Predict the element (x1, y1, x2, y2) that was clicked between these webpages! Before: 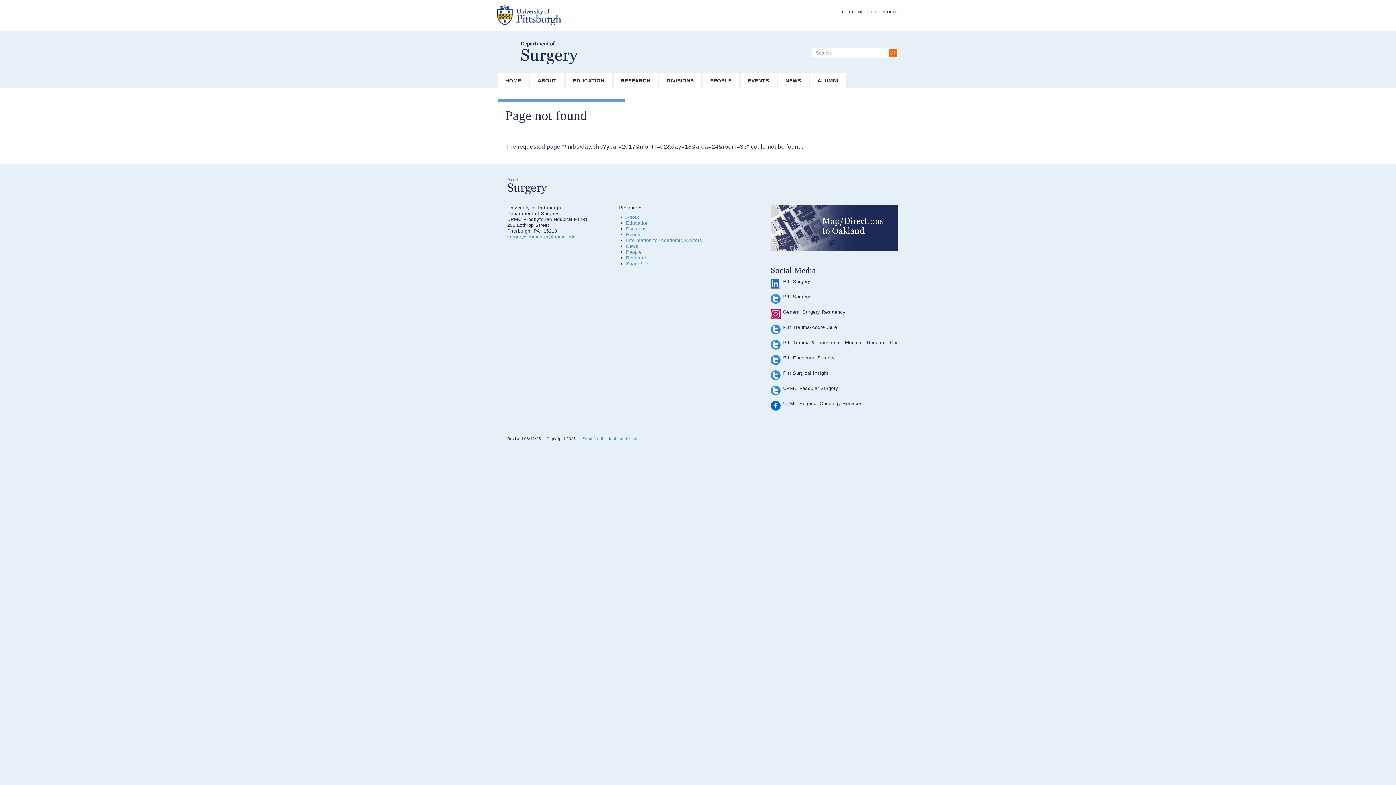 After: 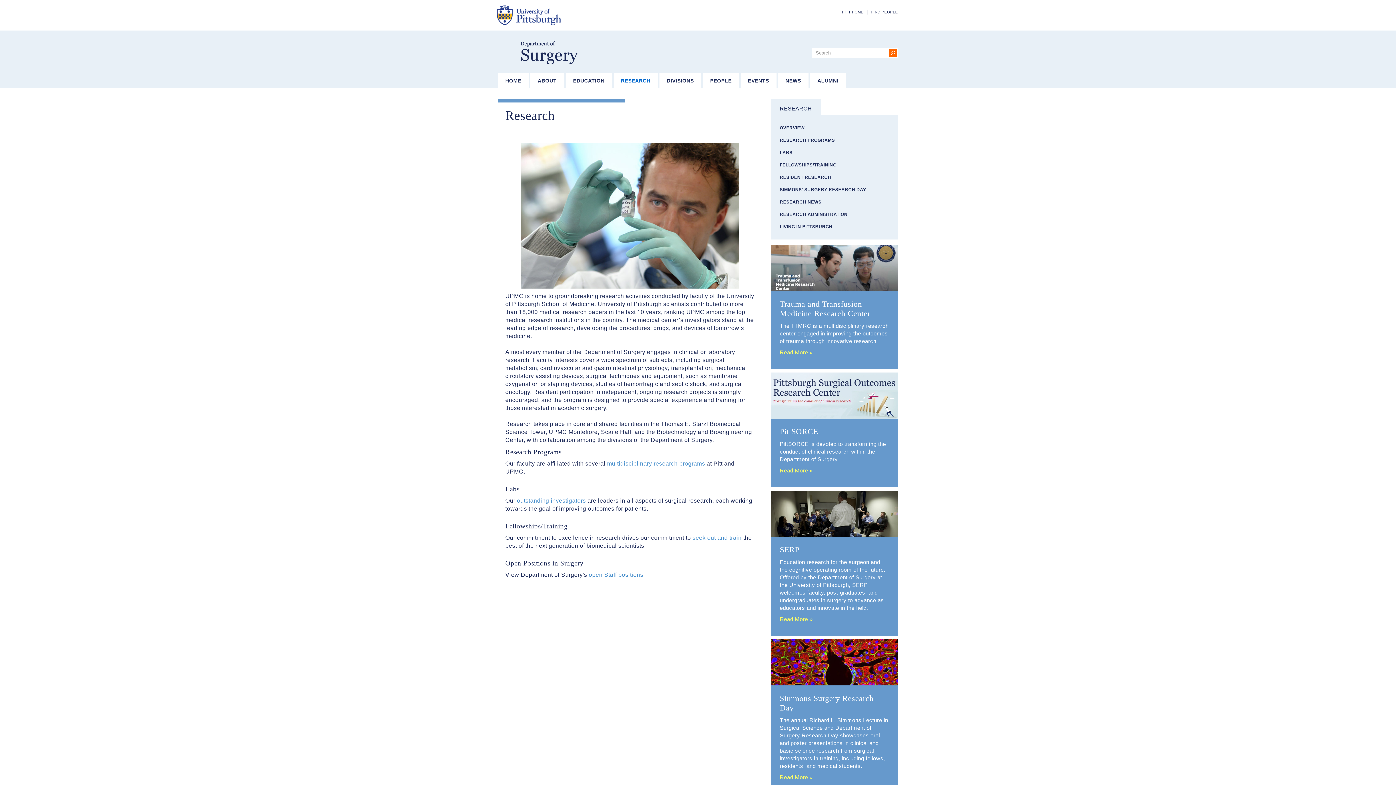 Action: bbox: (613, 73, 657, 88) label: RESEARCH